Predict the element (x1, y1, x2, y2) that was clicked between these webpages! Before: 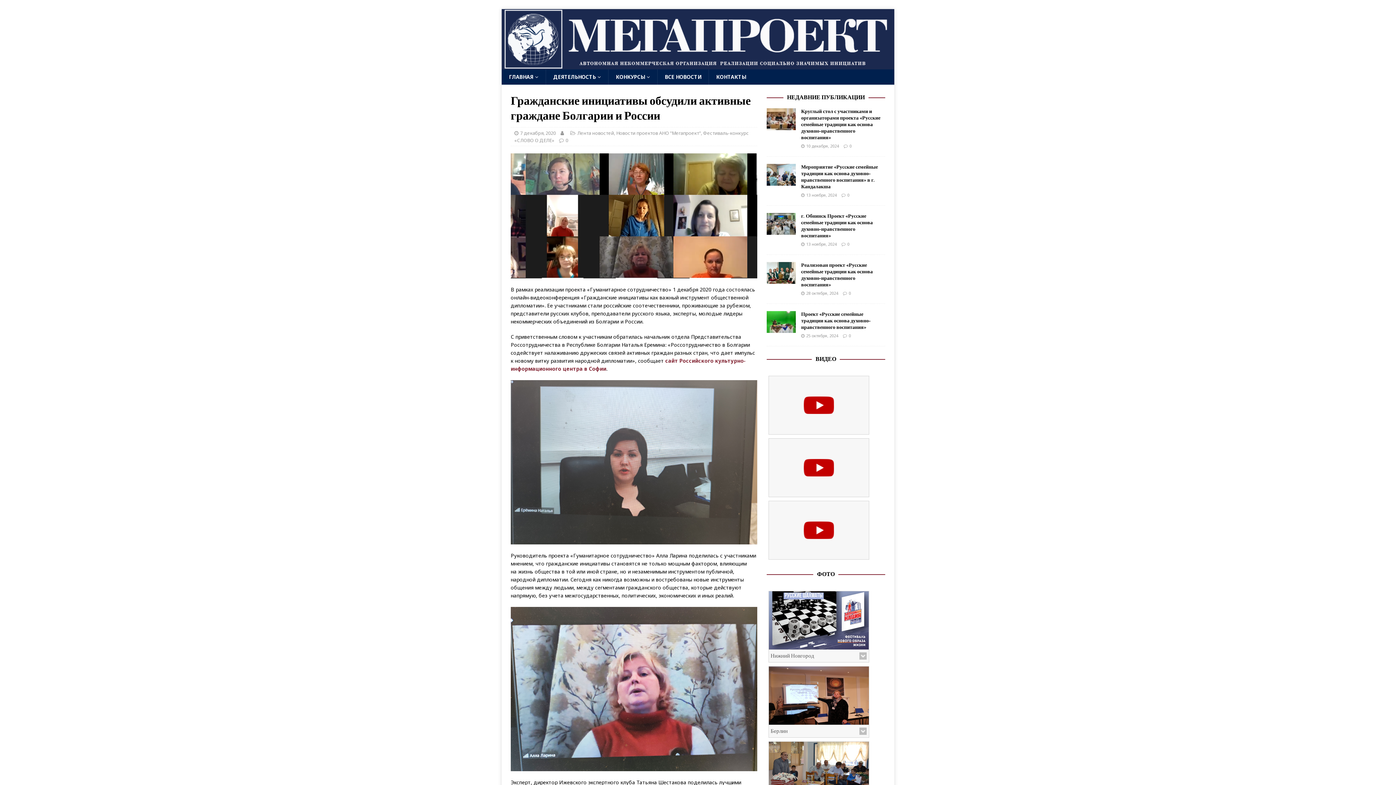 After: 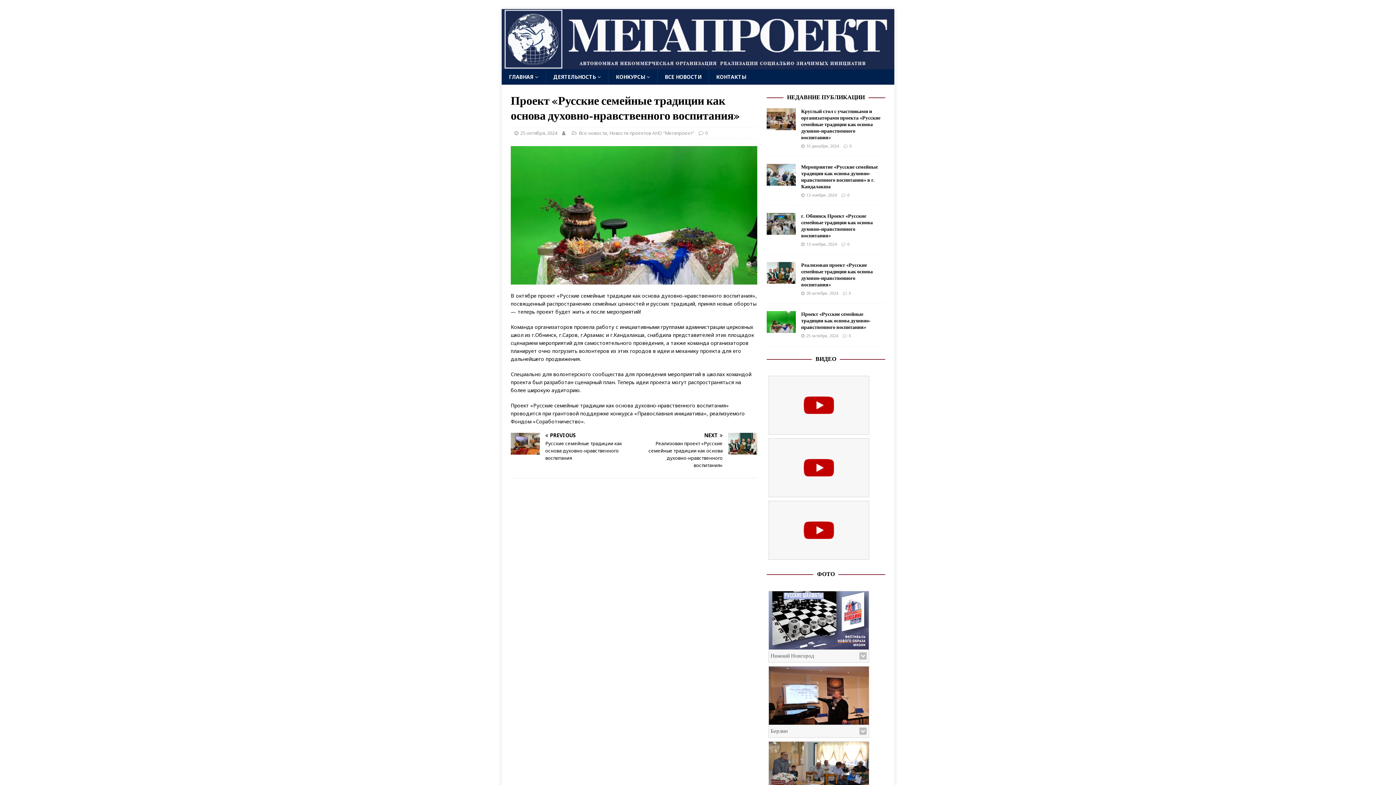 Action: bbox: (849, 333, 851, 338) label: 0